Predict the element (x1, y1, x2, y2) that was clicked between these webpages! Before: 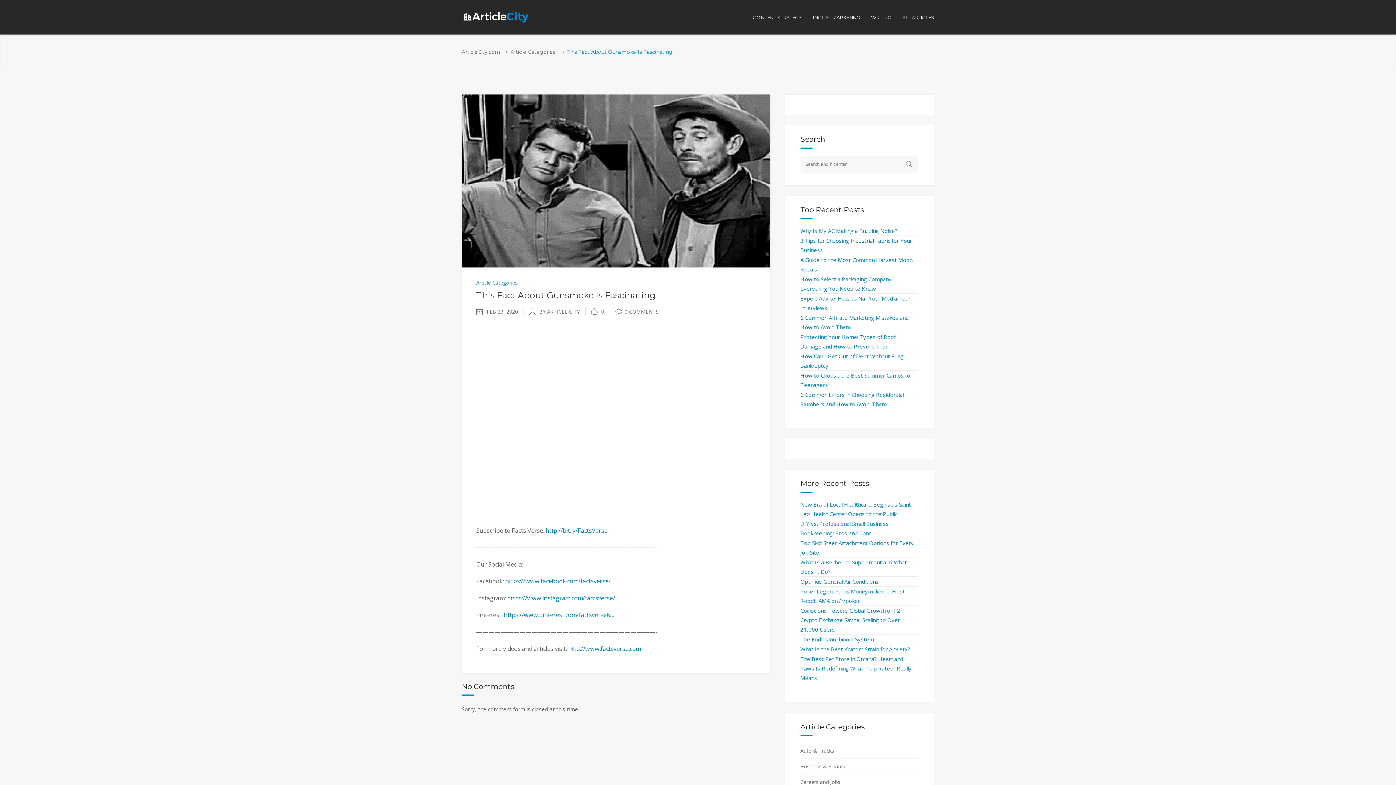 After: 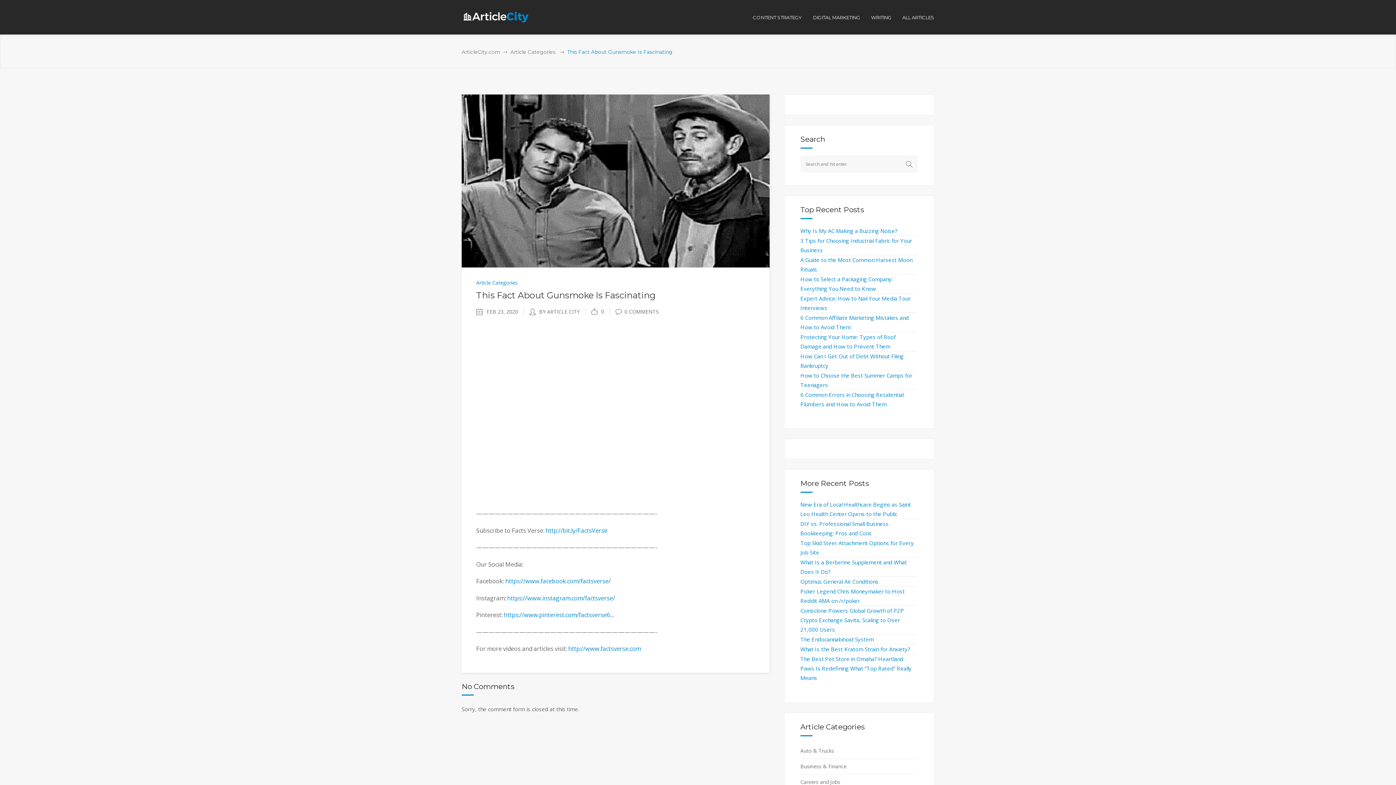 Action: label:  0 COMMENTS bbox: (615, 308, 658, 315)